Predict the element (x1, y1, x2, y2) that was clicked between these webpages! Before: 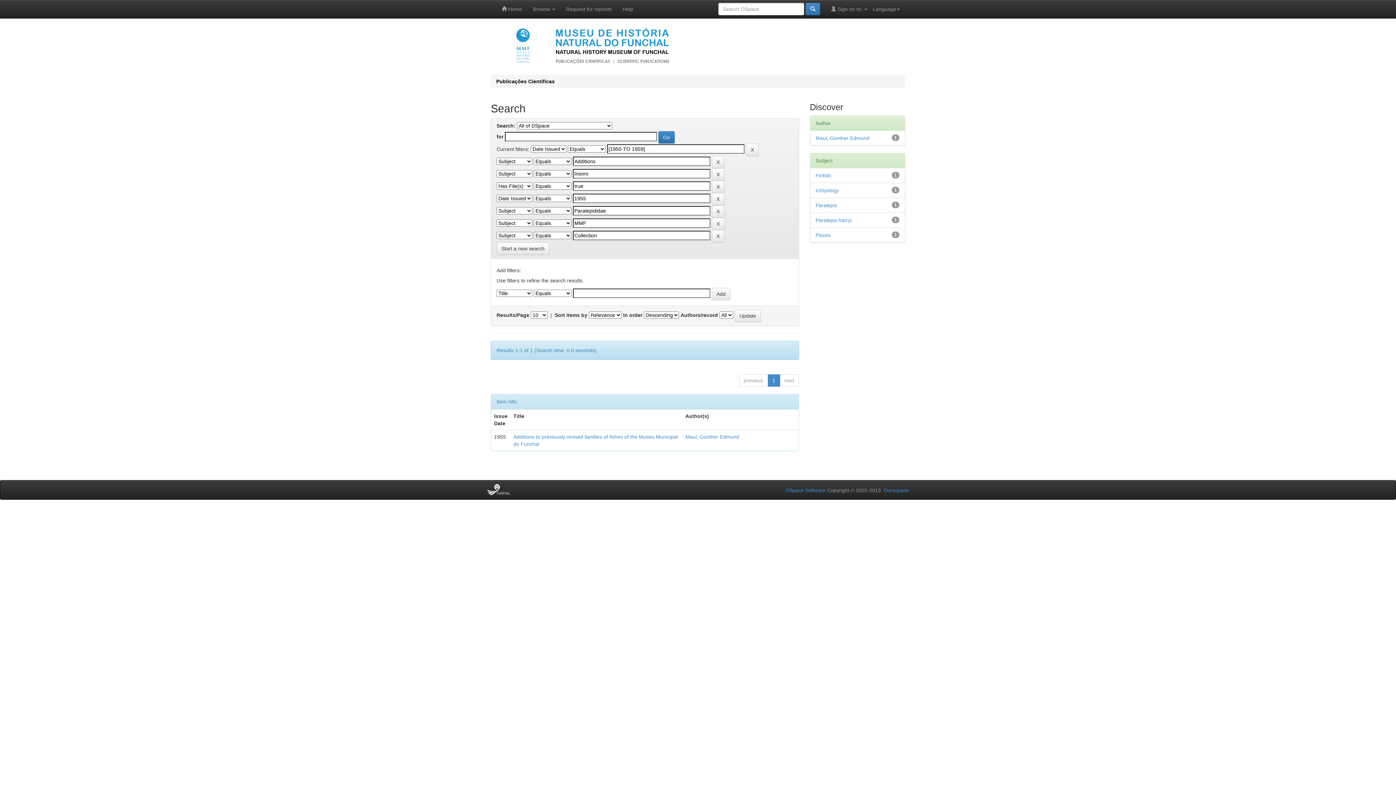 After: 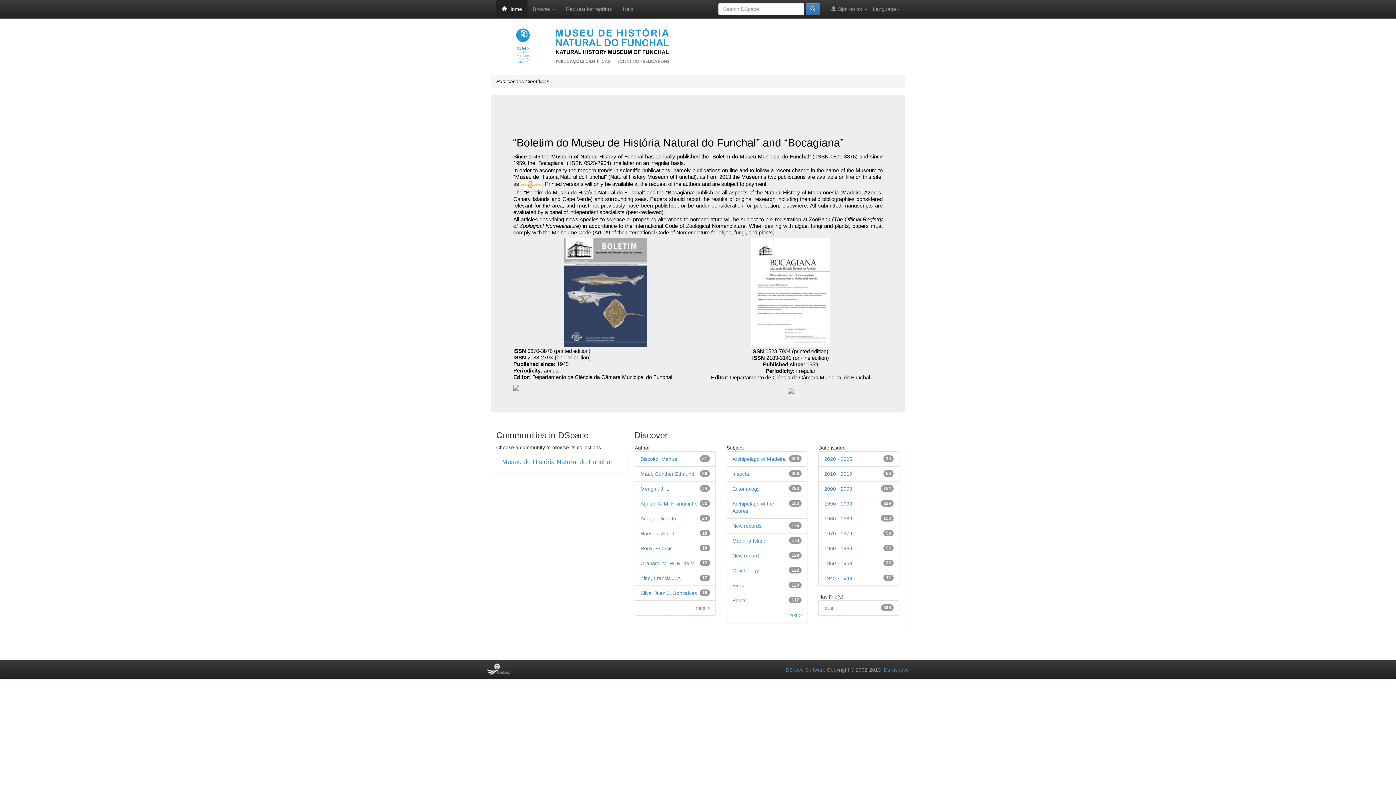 Action: bbox: (496, 78, 554, 84) label: Publicações Científicas